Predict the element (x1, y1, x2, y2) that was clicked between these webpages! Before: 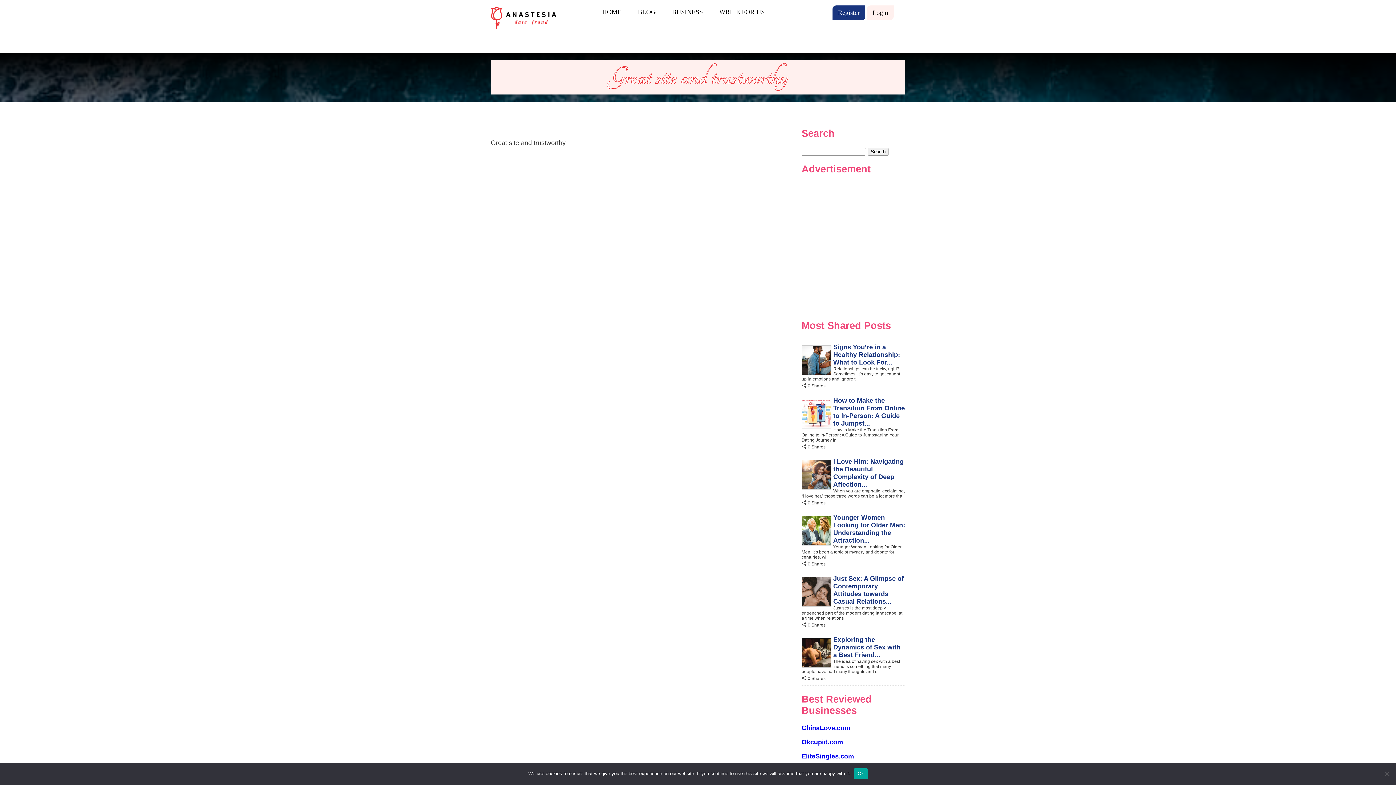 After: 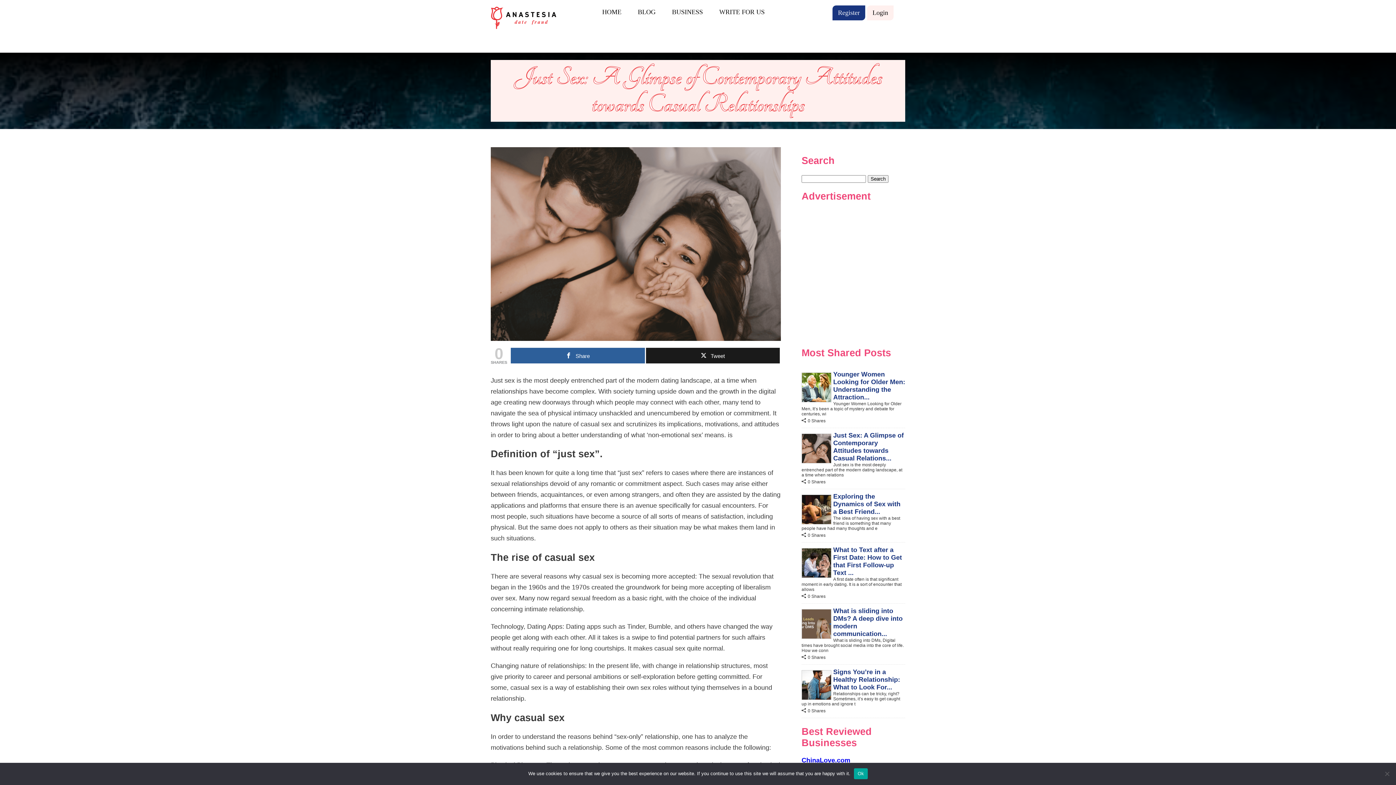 Action: label: Just Sex: A Glimpse of Contemporary Attitudes towards Casual Relations... bbox: (833, 575, 904, 605)